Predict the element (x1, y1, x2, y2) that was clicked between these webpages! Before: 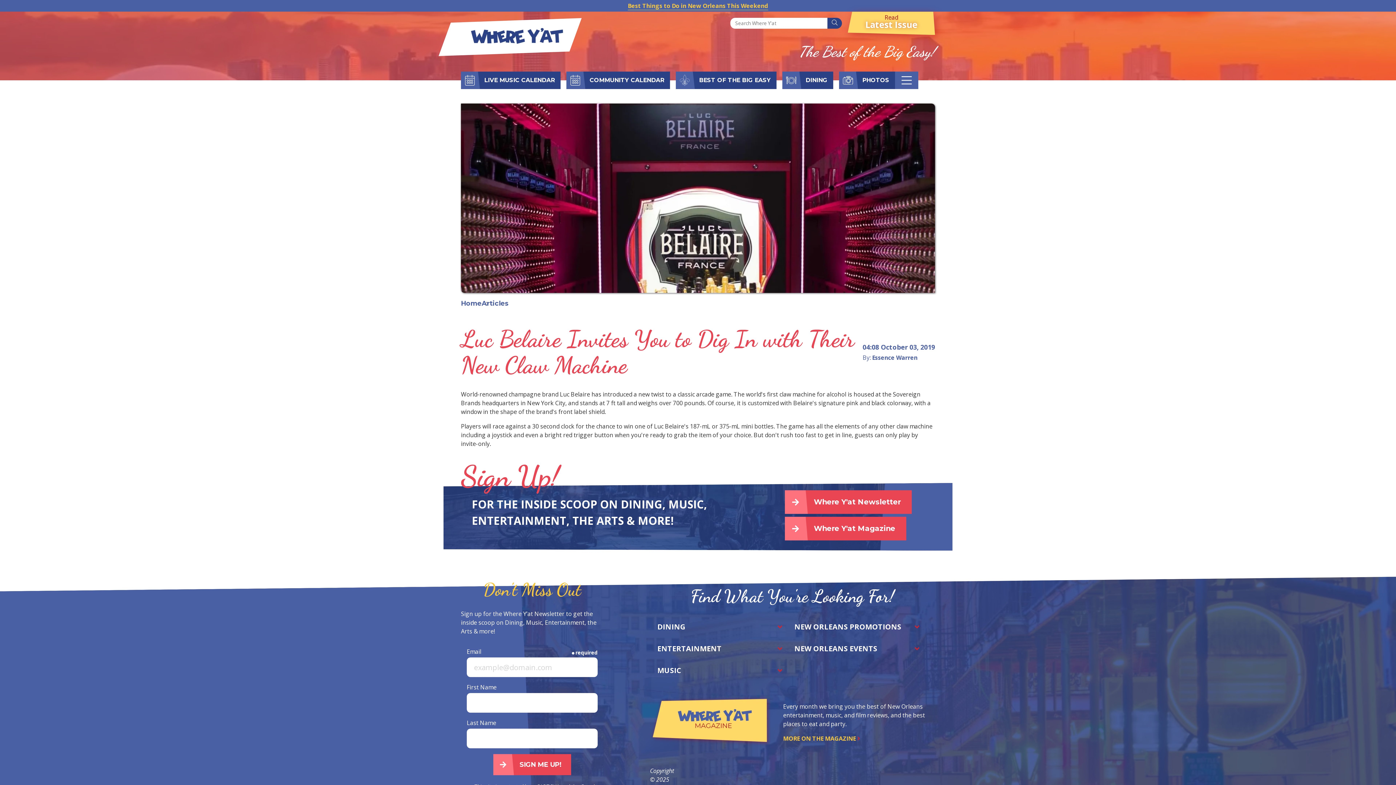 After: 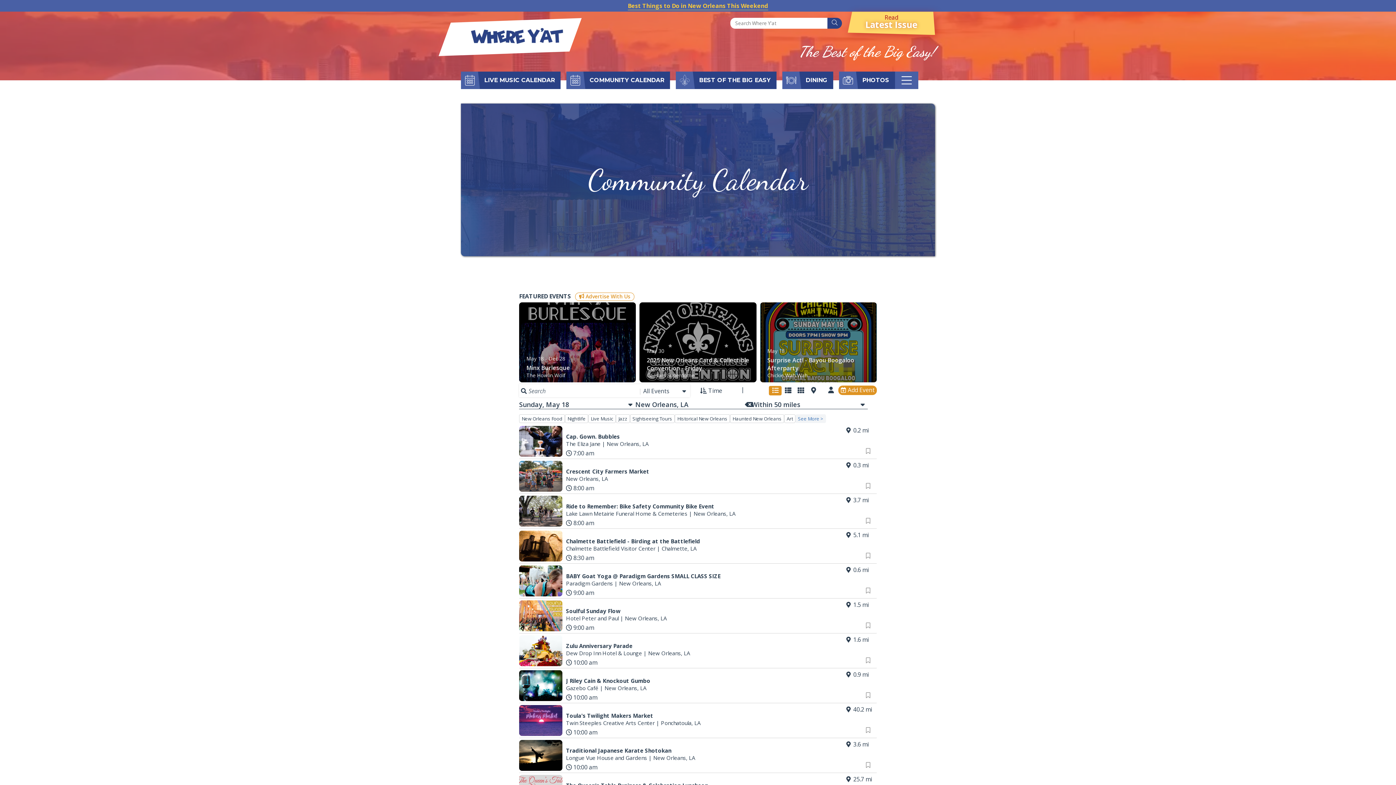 Action: bbox: (584, 71, 670, 88) label: COMMUNITY CALENDAR